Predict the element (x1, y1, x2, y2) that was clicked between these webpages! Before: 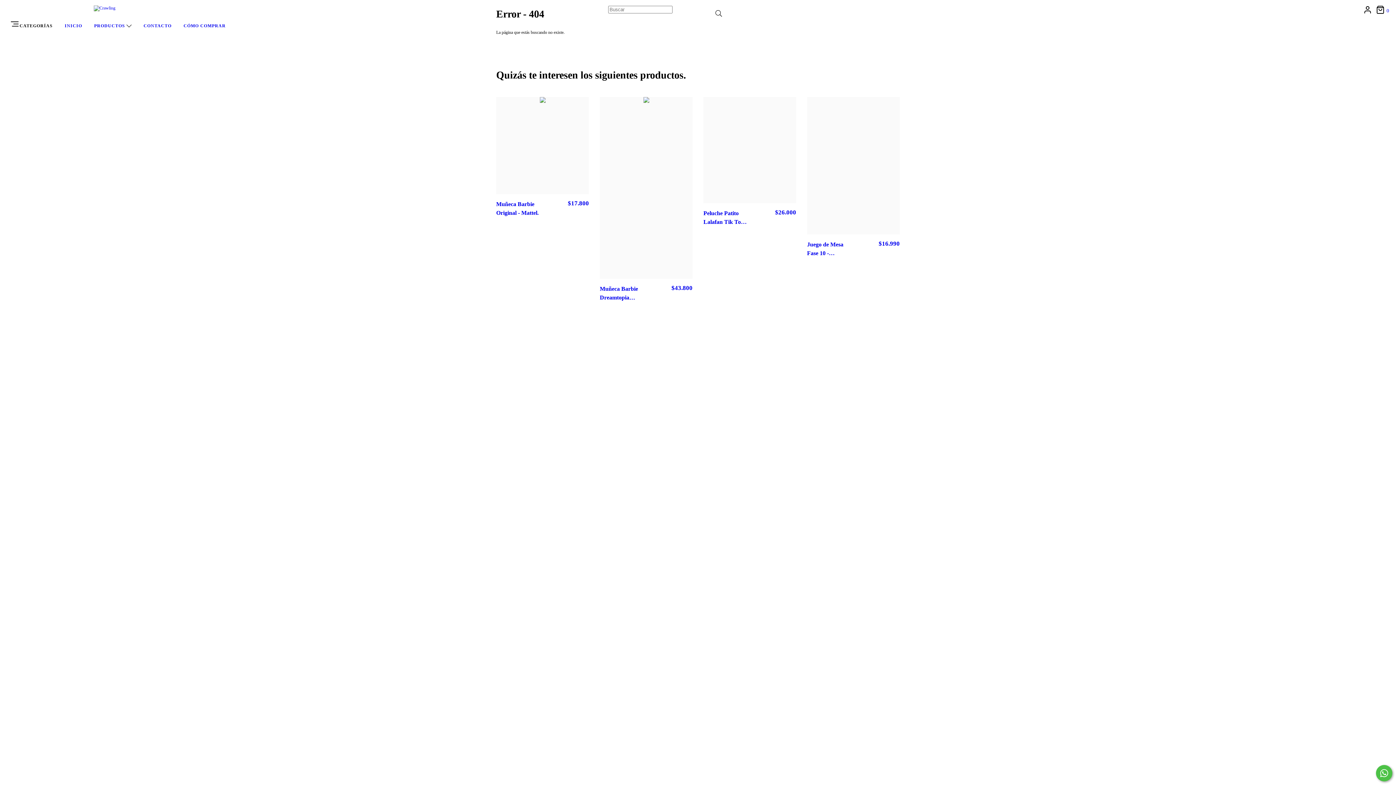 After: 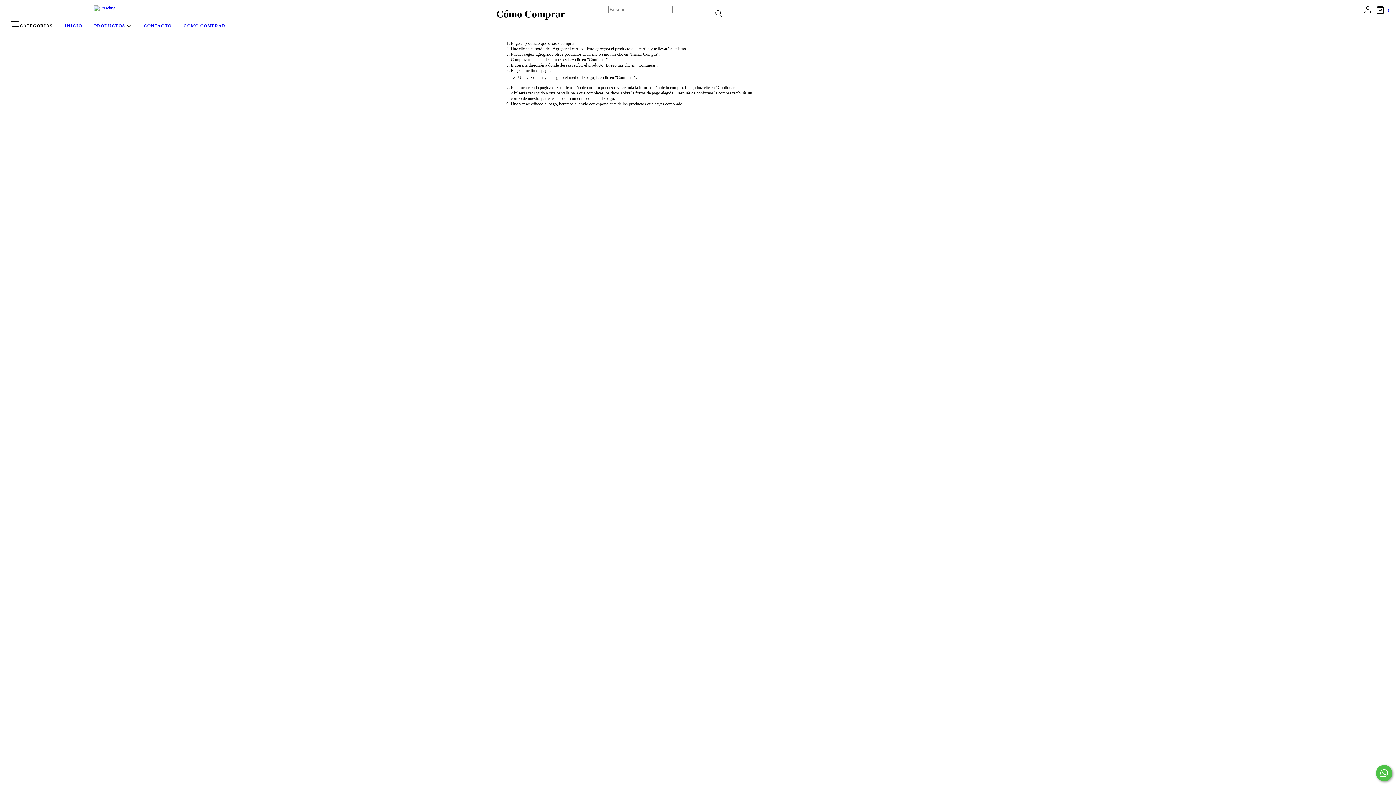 Action: label: CÓMO COMPRAR bbox: (183, 23, 225, 28)